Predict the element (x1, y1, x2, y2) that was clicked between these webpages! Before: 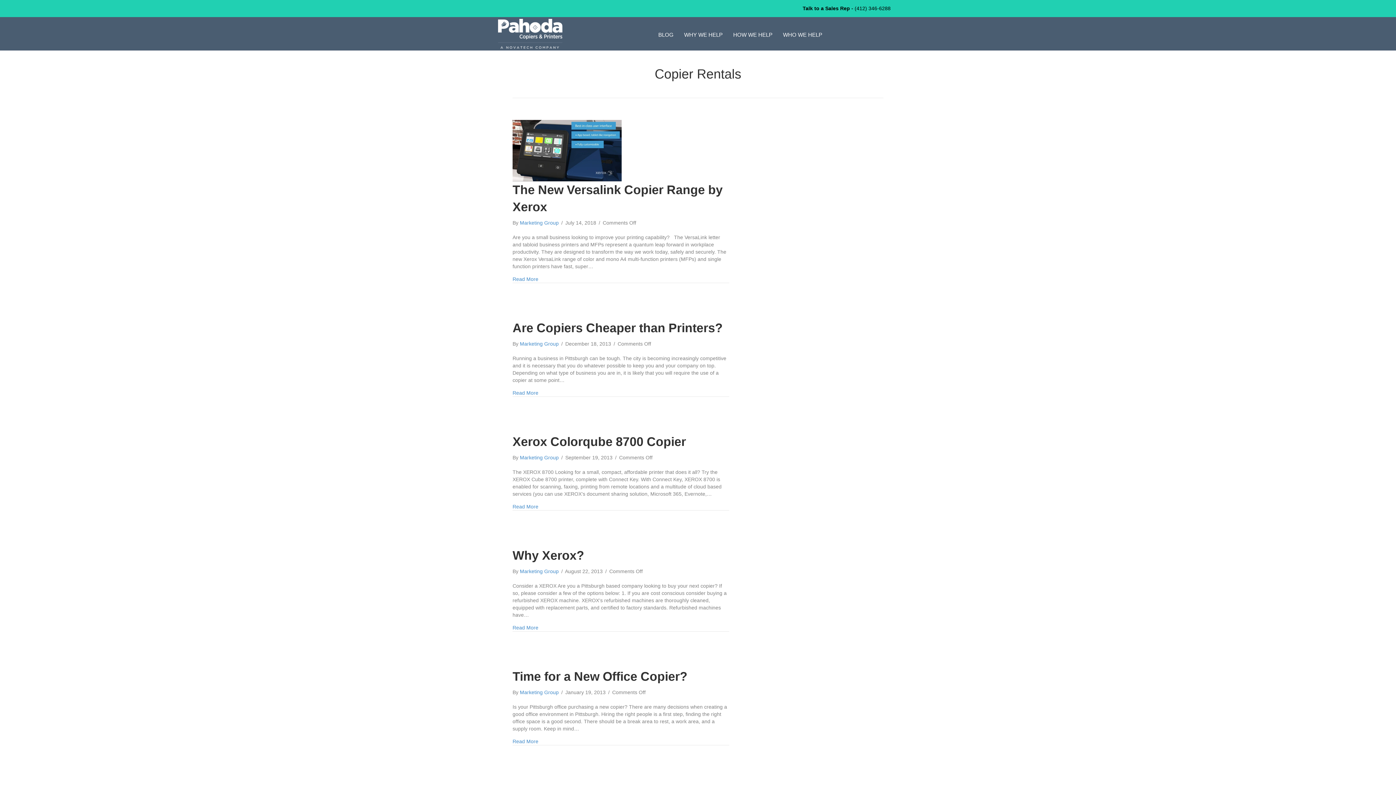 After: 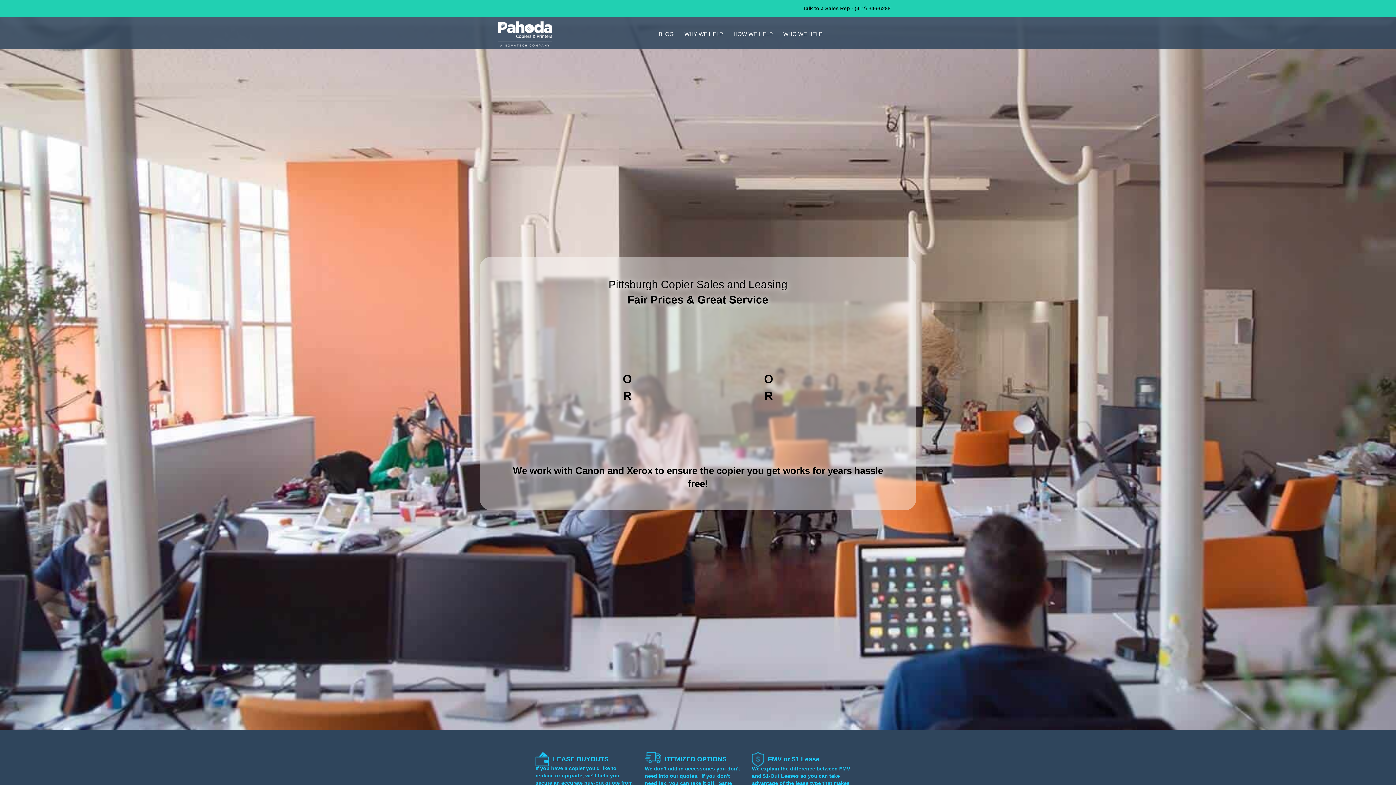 Action: bbox: (498, 30, 562, 36)